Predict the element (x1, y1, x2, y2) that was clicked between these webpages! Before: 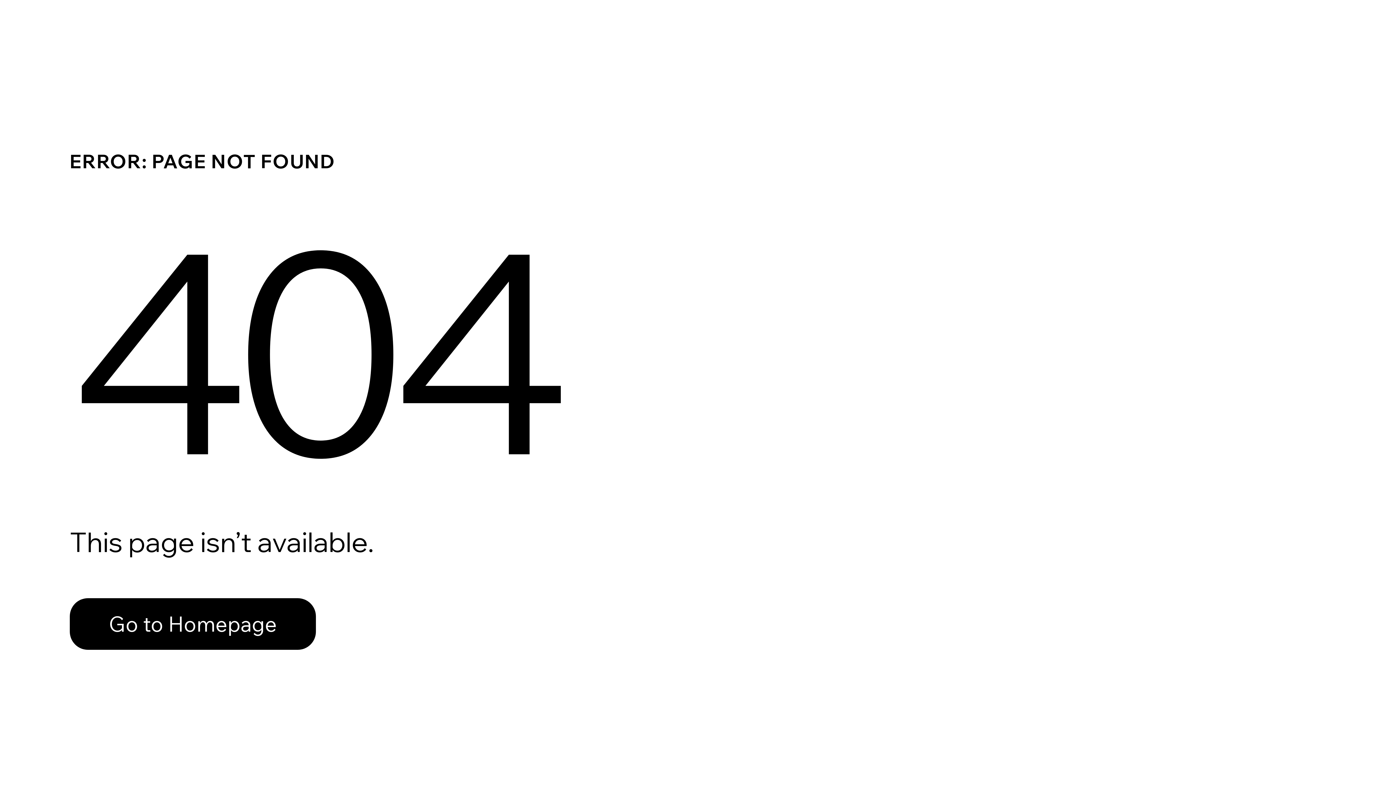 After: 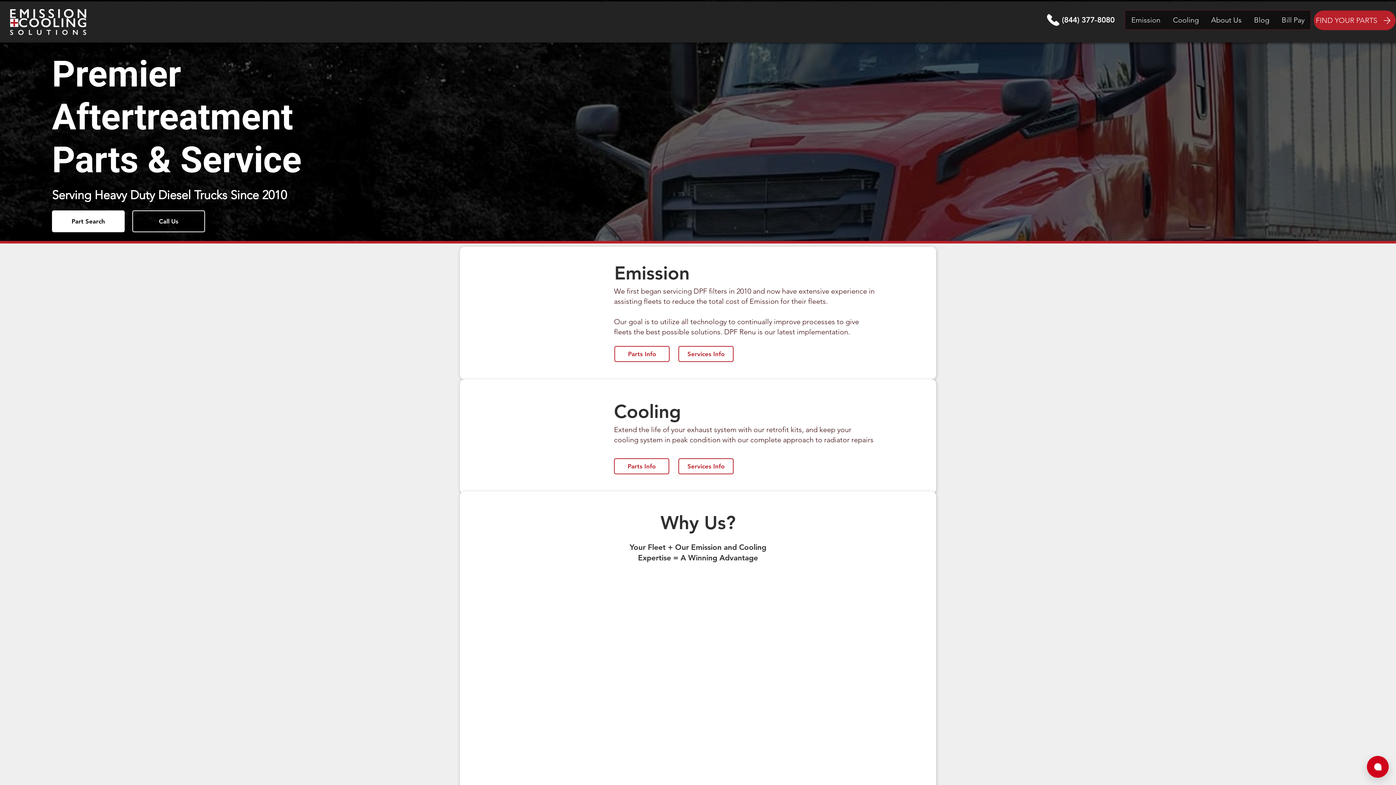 Action: label: Go to Homepage bbox: (69, 582, 768, 659)